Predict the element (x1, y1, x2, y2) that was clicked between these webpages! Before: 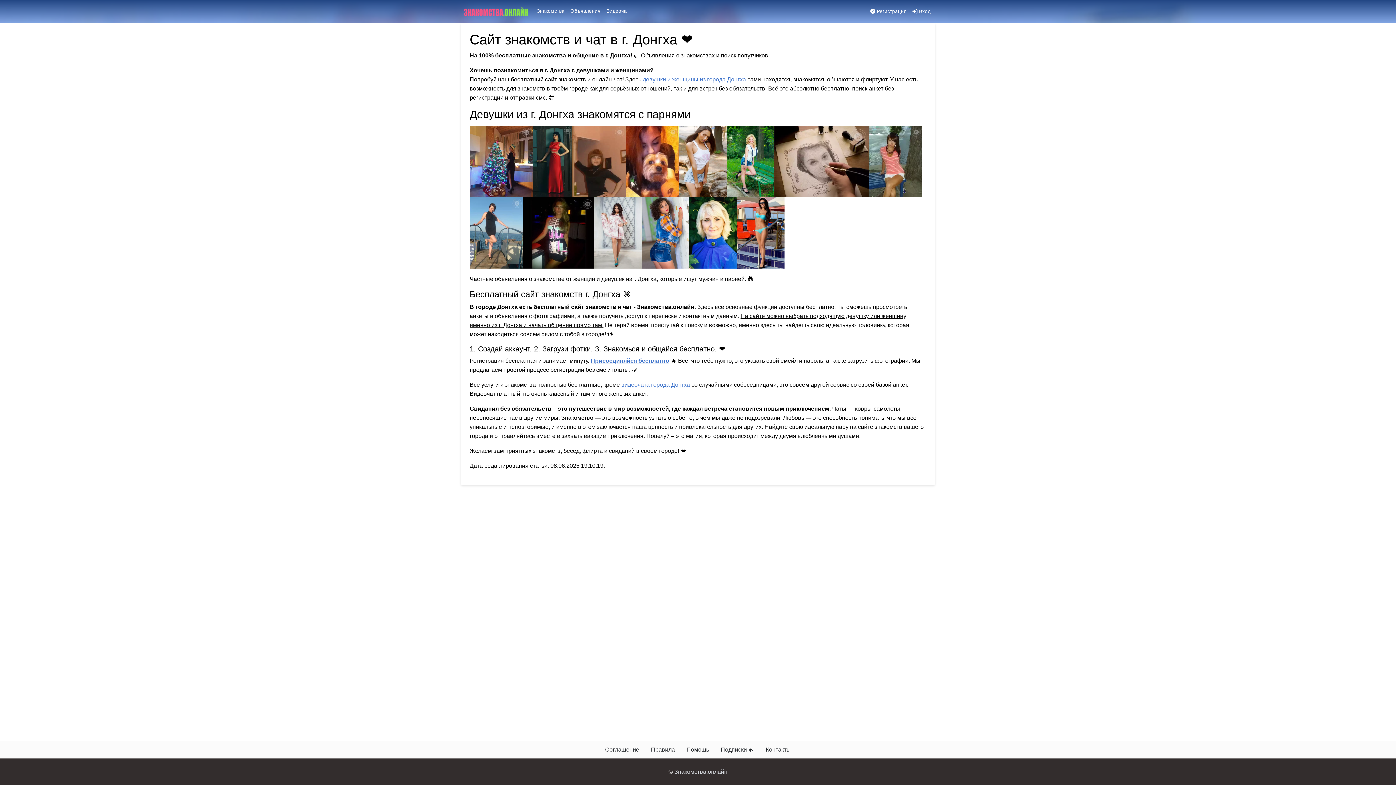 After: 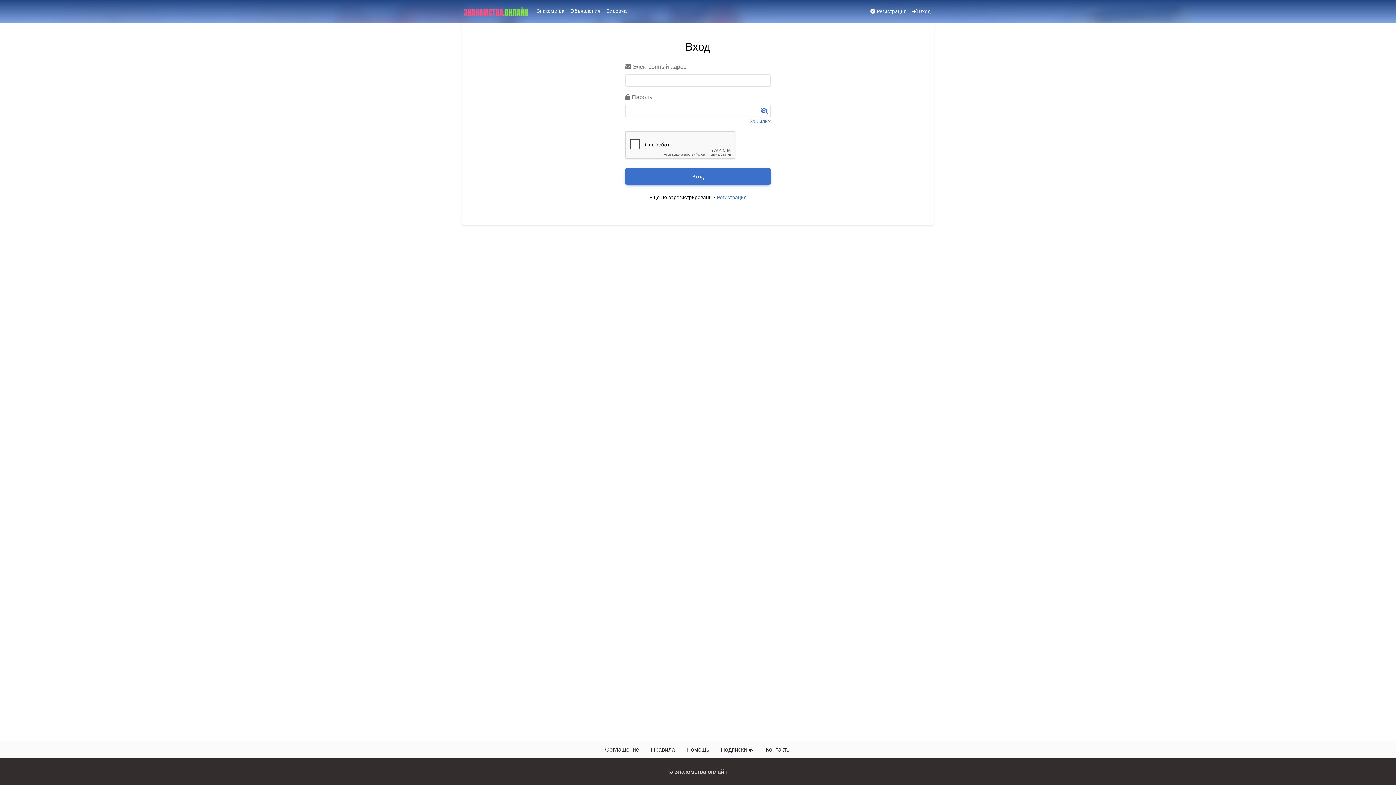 Action: bbox: (909, 4, 933, 18) label:  Вход